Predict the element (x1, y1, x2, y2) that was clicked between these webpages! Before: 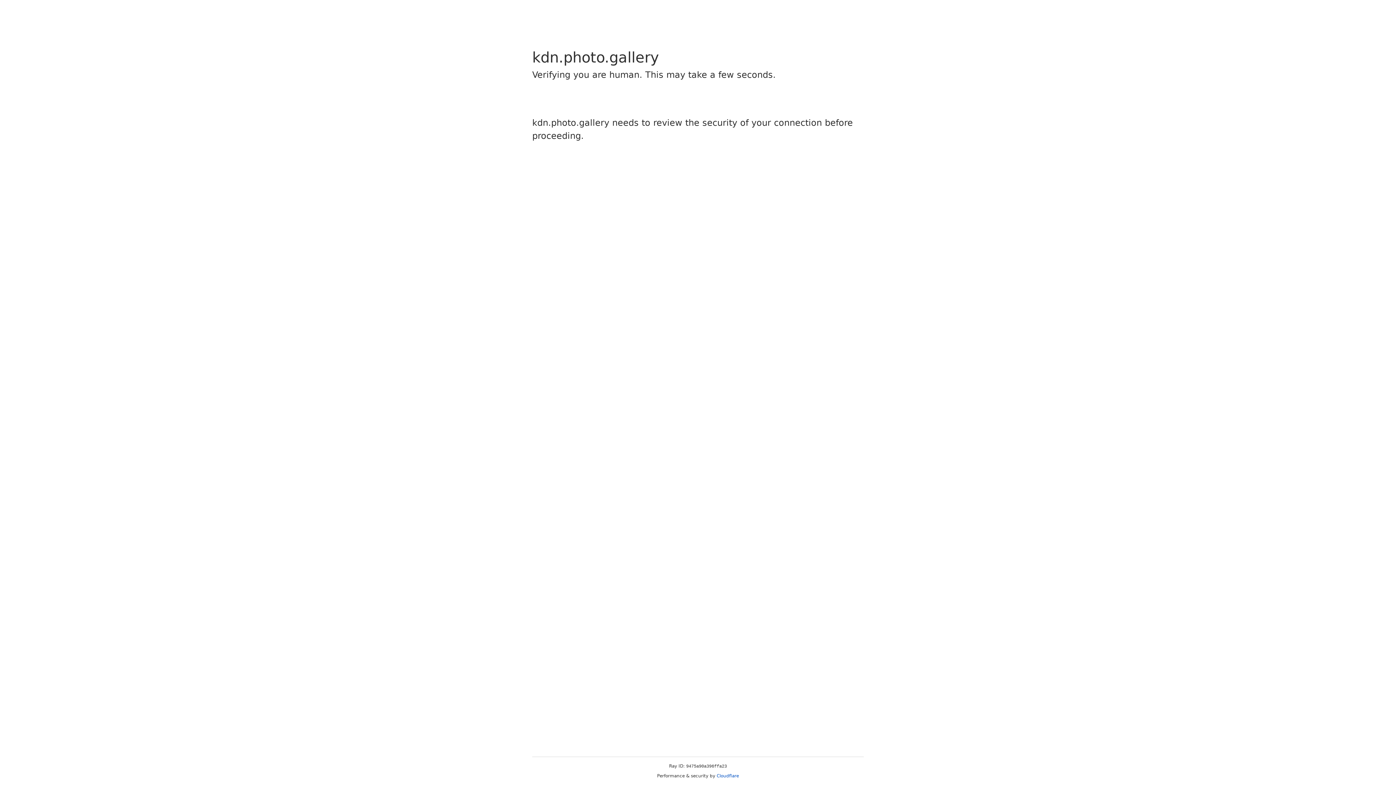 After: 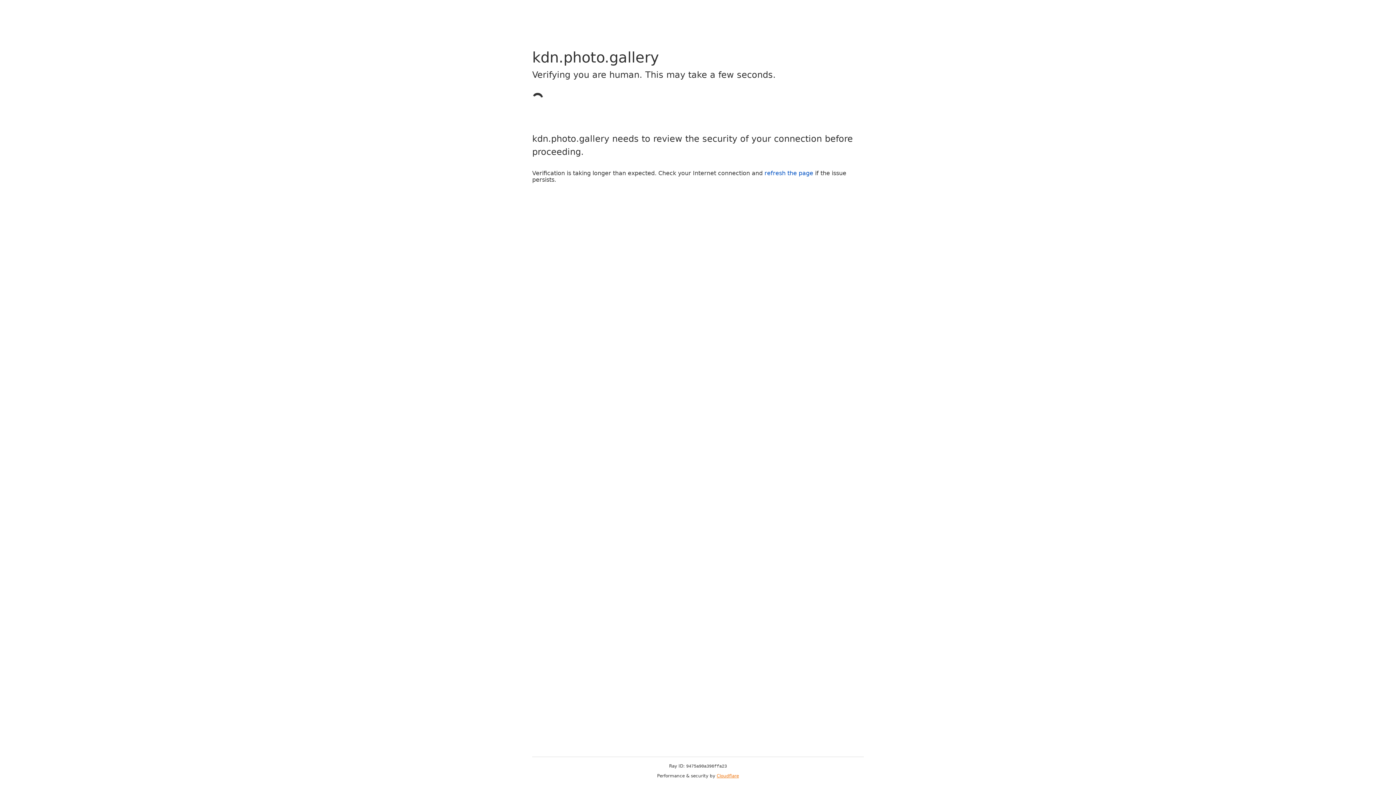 Action: bbox: (716, 773, 739, 778) label: Cloudflare